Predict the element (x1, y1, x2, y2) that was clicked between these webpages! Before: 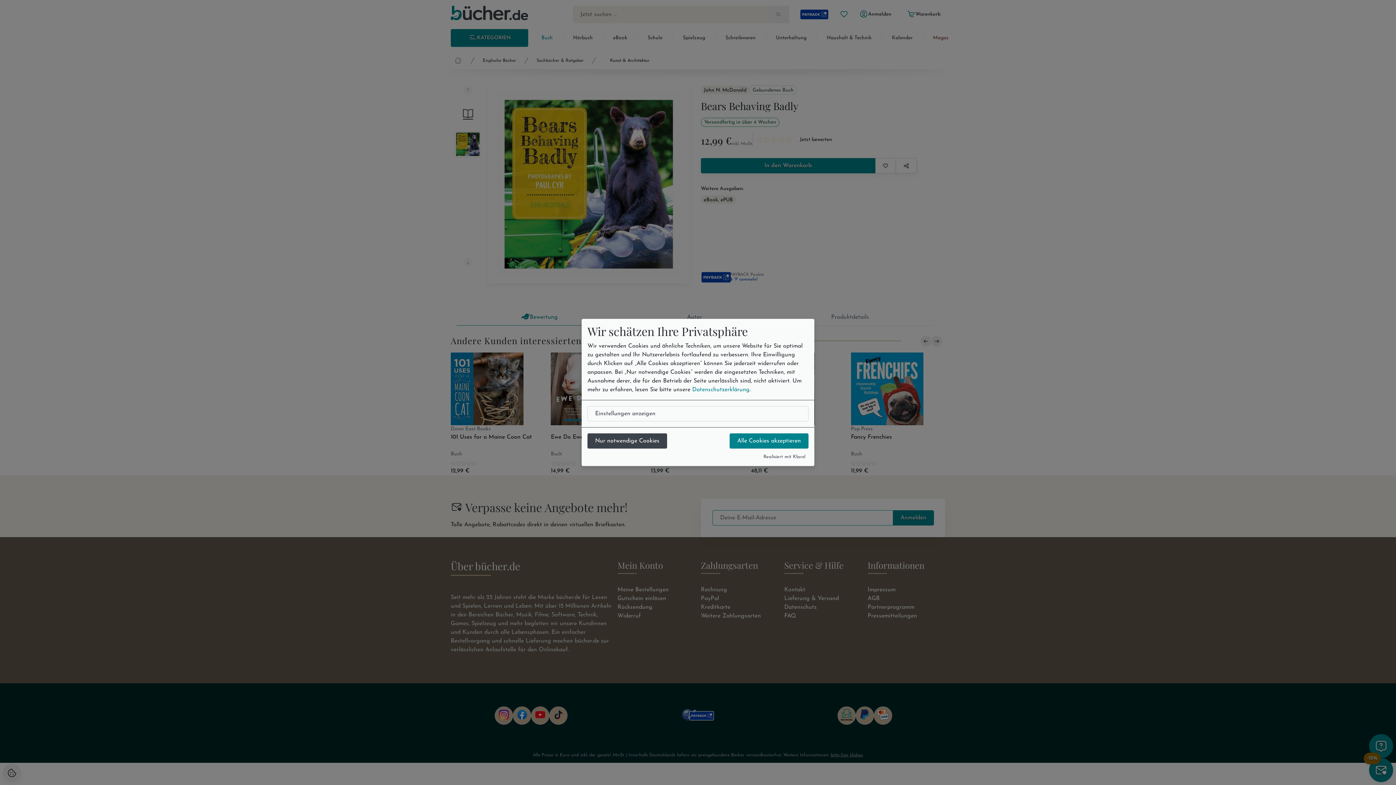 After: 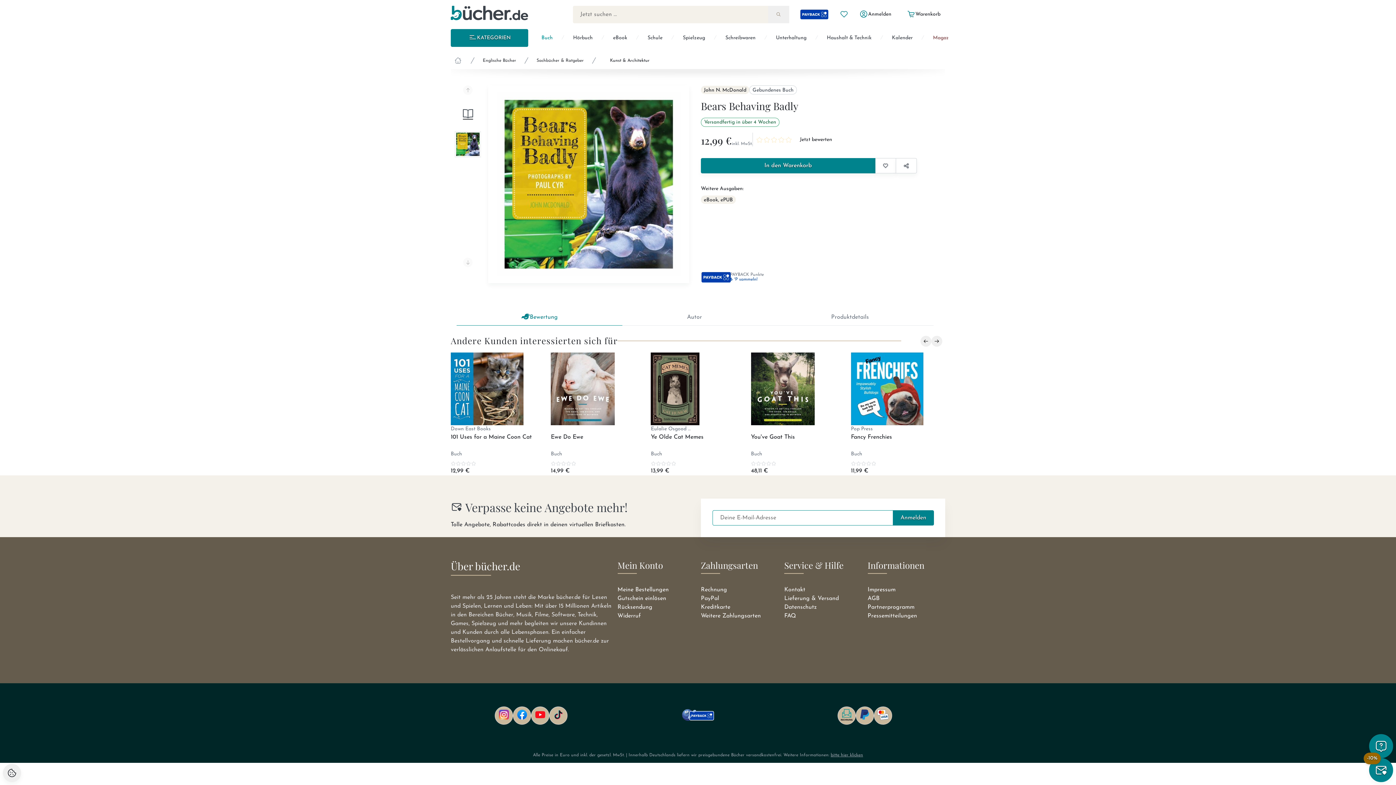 Action: label: Alle Cookies akzeptieren bbox: (729, 433, 808, 448)